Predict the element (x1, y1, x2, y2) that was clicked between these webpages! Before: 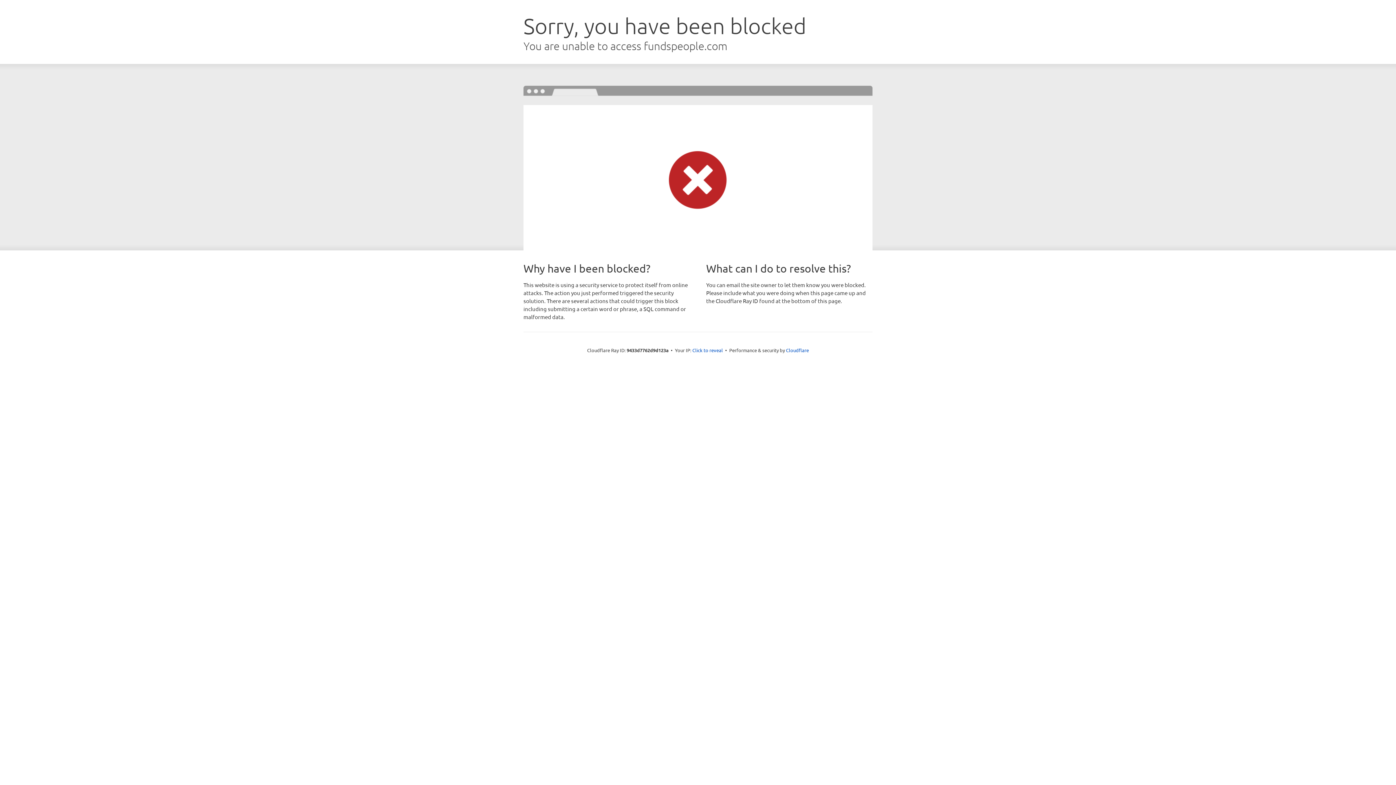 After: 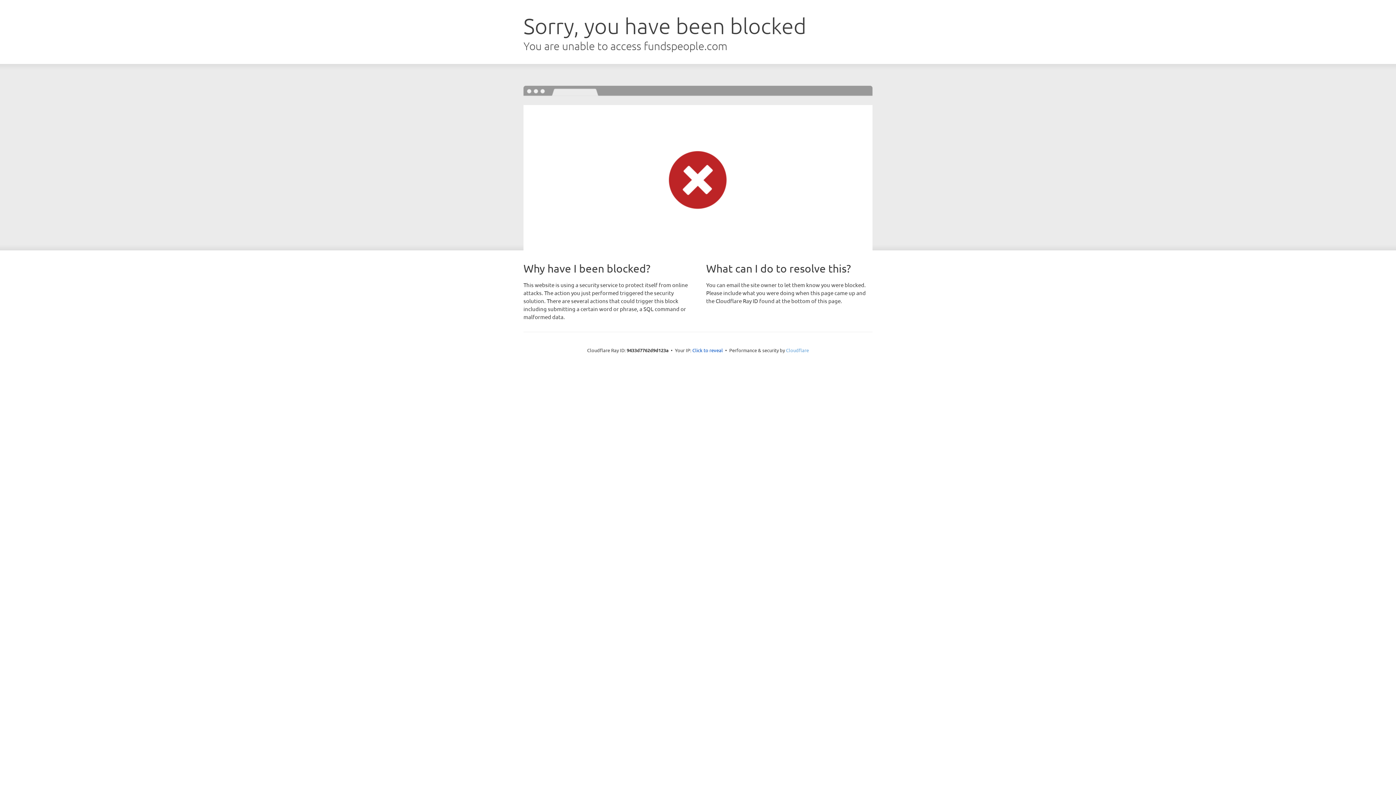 Action: label: Cloudflare bbox: (786, 347, 809, 353)